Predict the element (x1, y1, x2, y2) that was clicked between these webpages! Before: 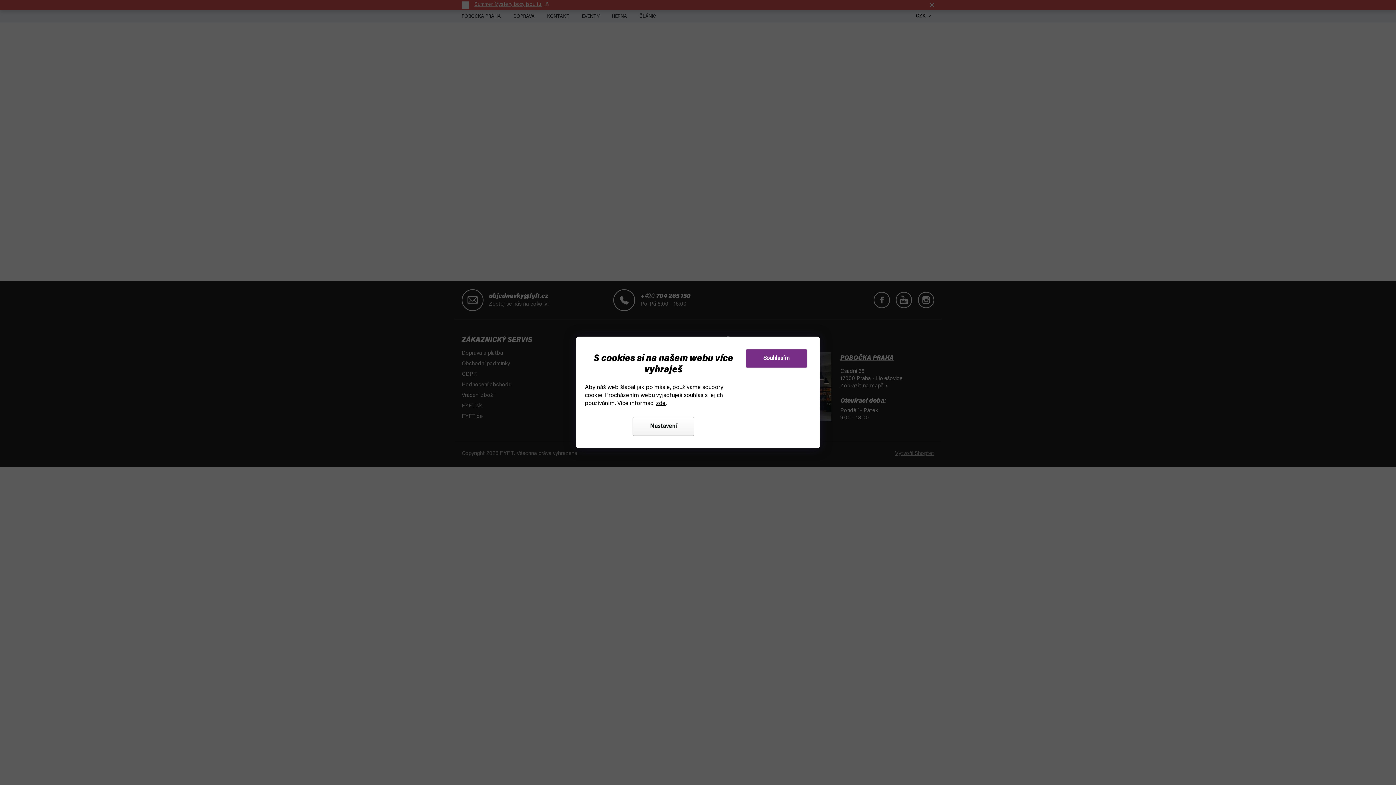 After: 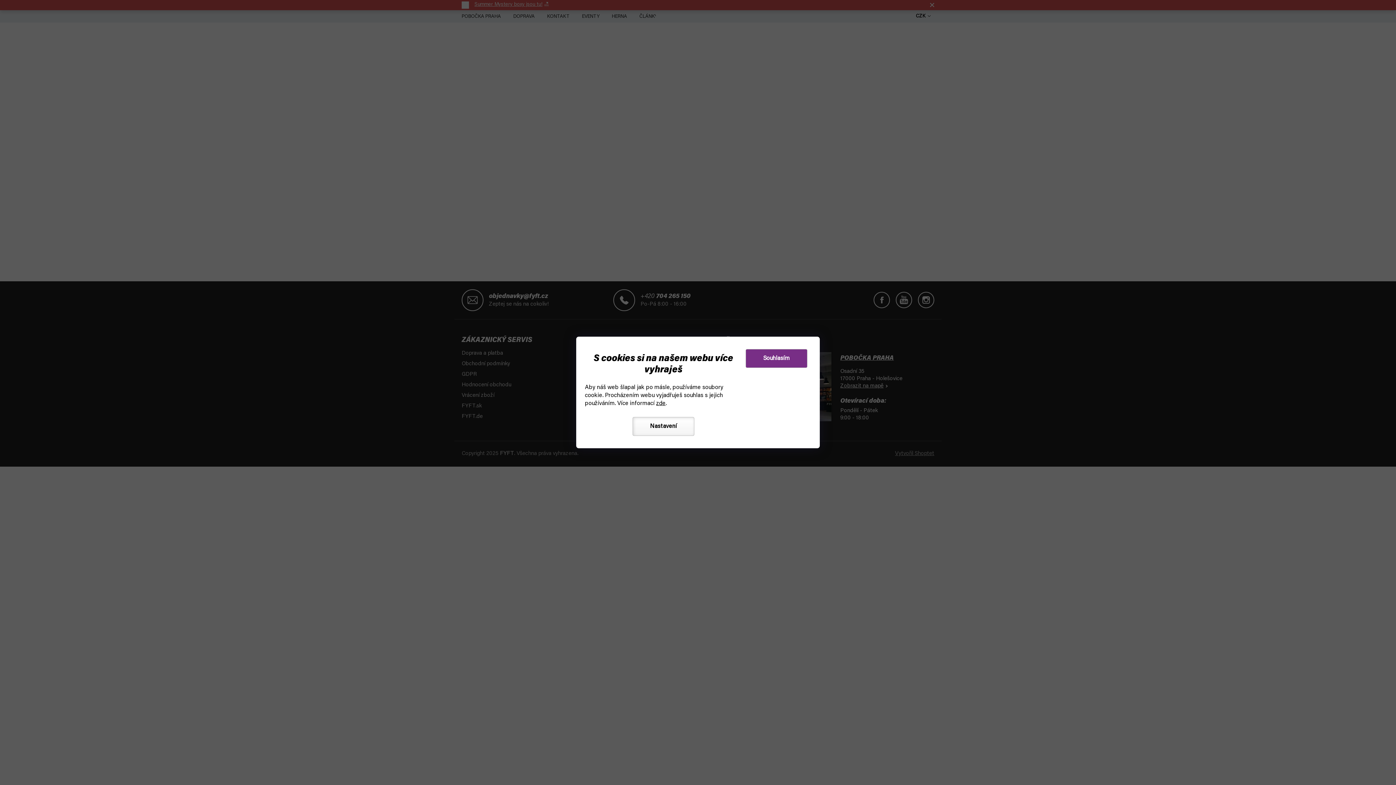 Action: bbox: (632, 417, 694, 436) label: Nastavení